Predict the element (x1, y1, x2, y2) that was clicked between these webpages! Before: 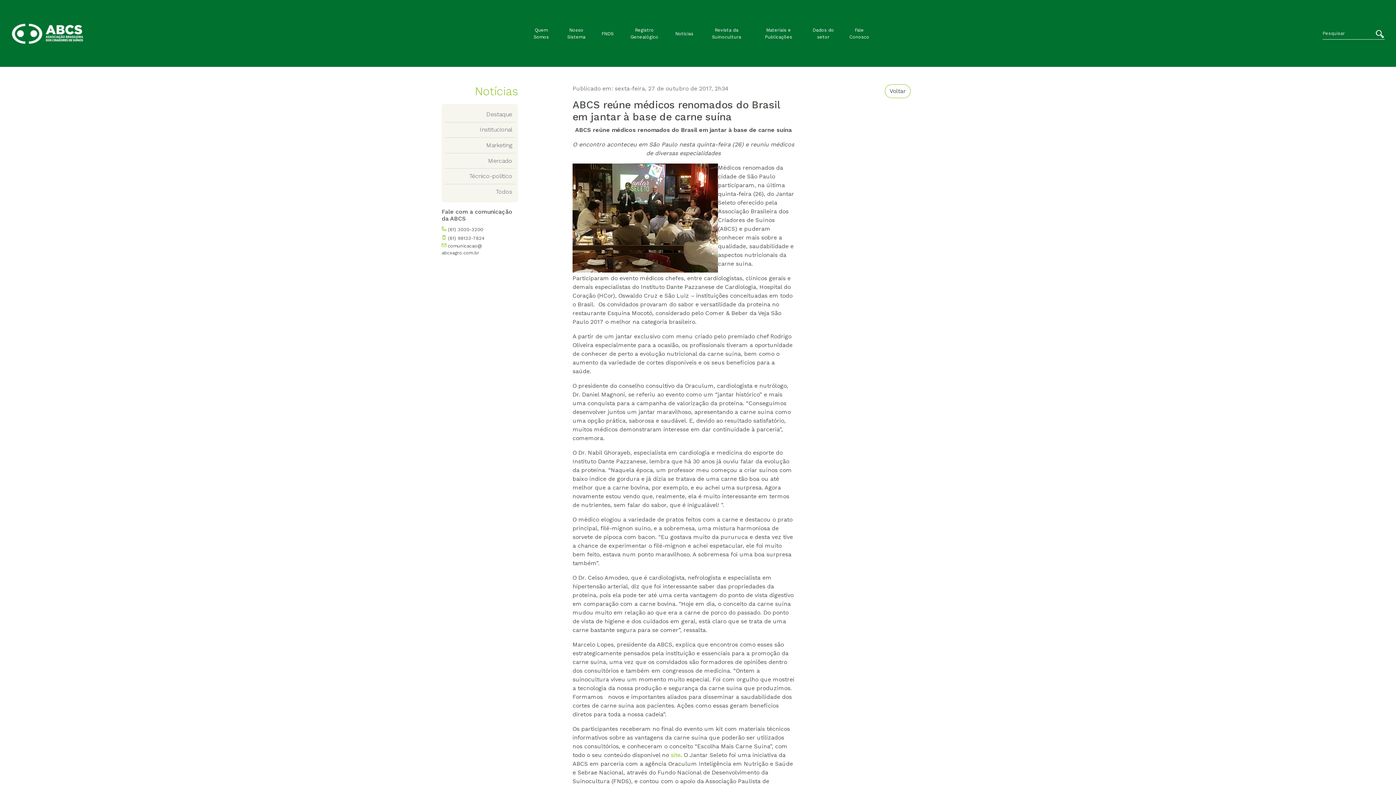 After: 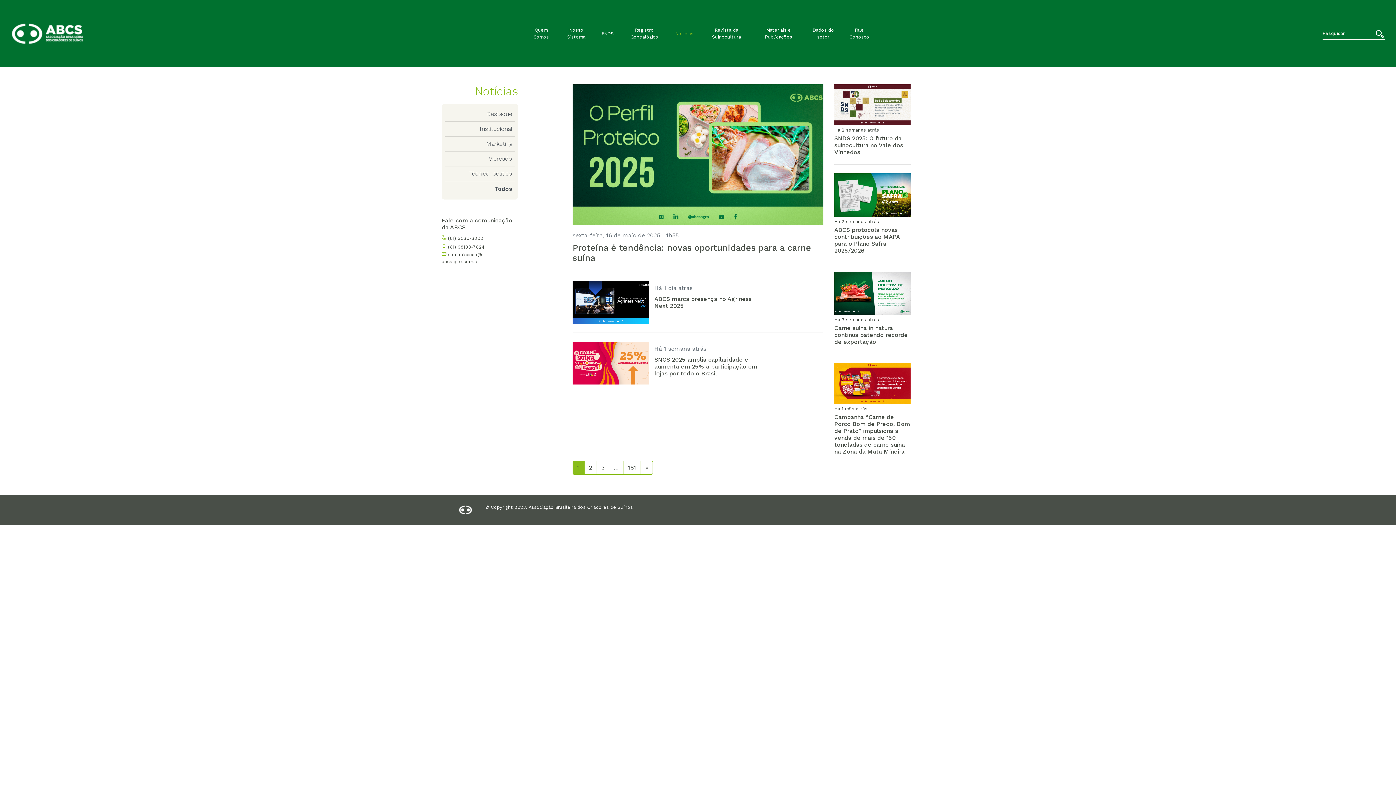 Action: label: Voltar bbox: (885, 84, 910, 98)